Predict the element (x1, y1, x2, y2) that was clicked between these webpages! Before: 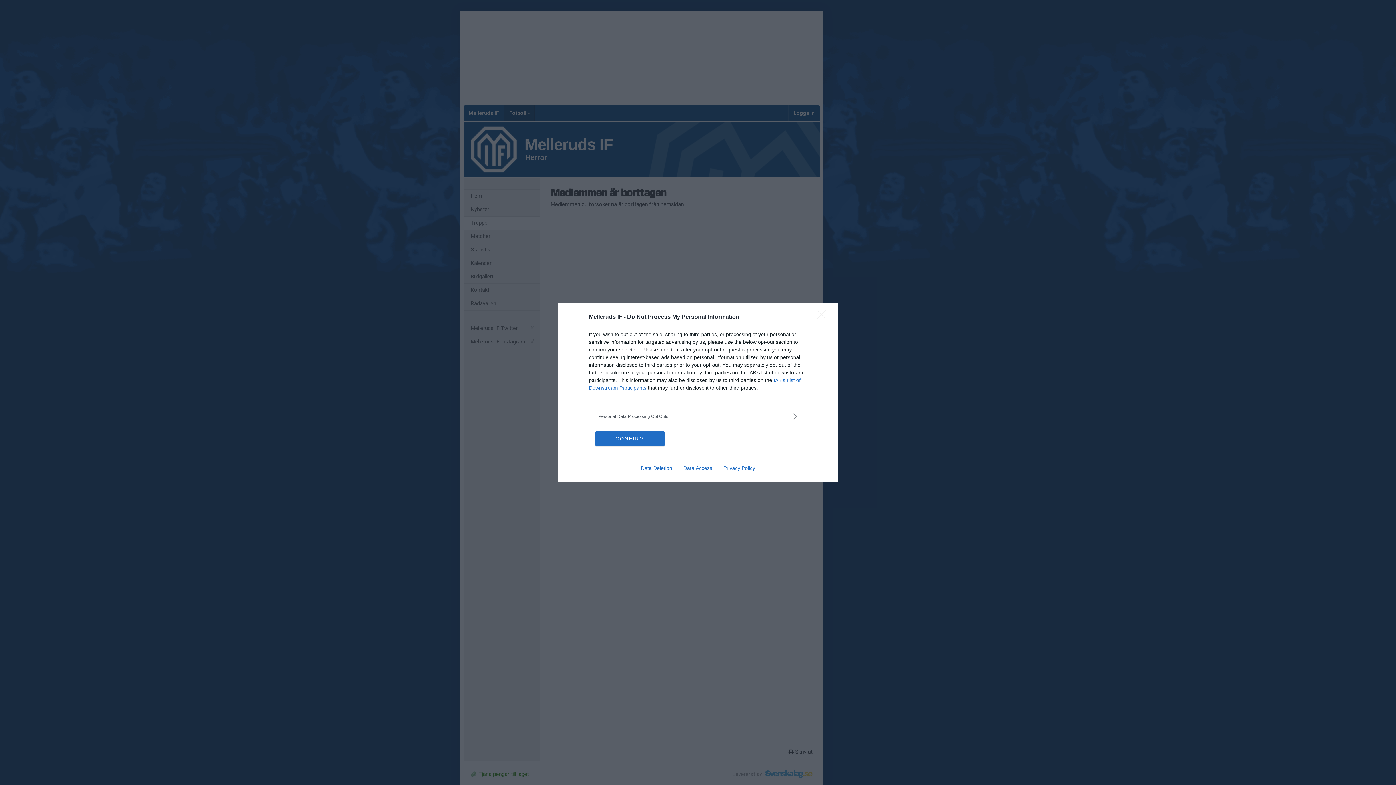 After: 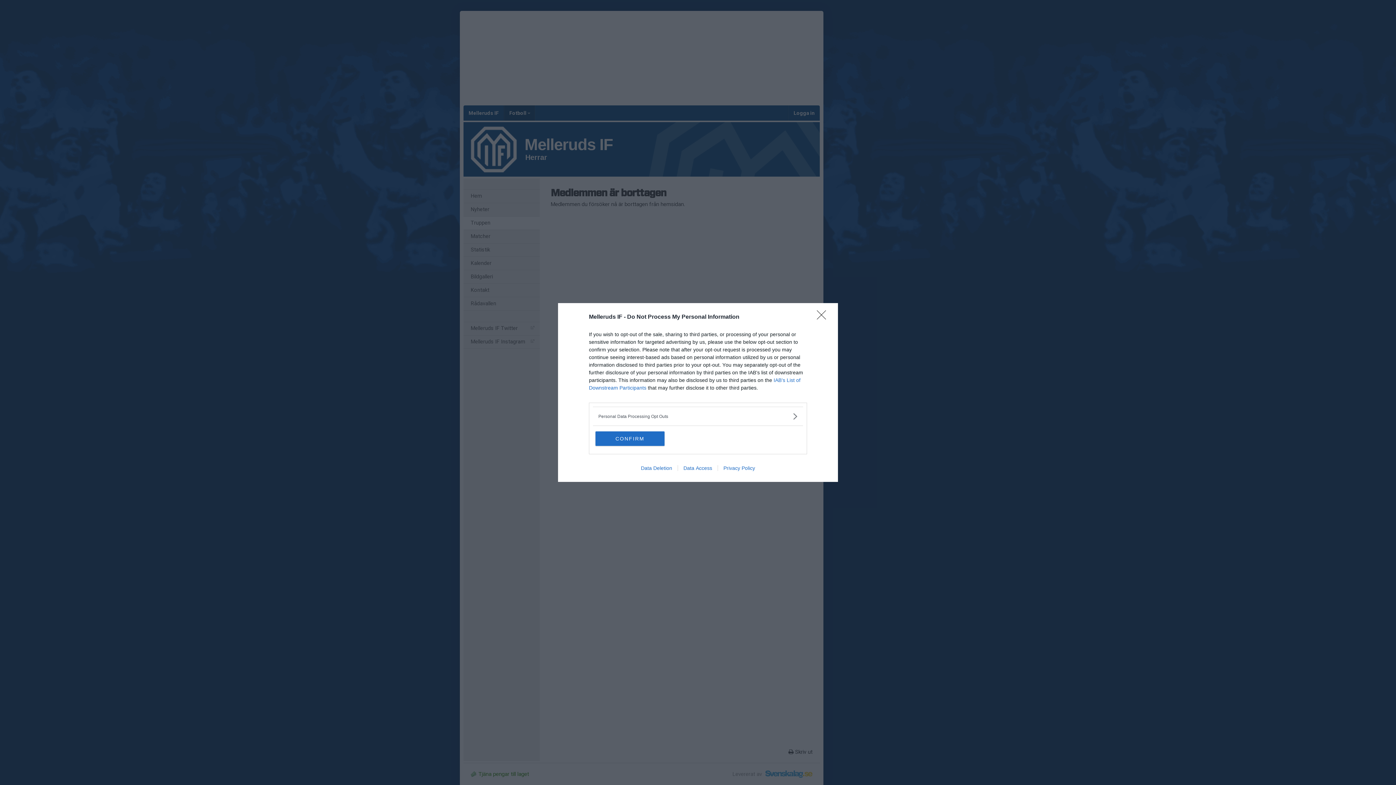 Action: bbox: (635, 465, 677, 471) label: Data Deletion